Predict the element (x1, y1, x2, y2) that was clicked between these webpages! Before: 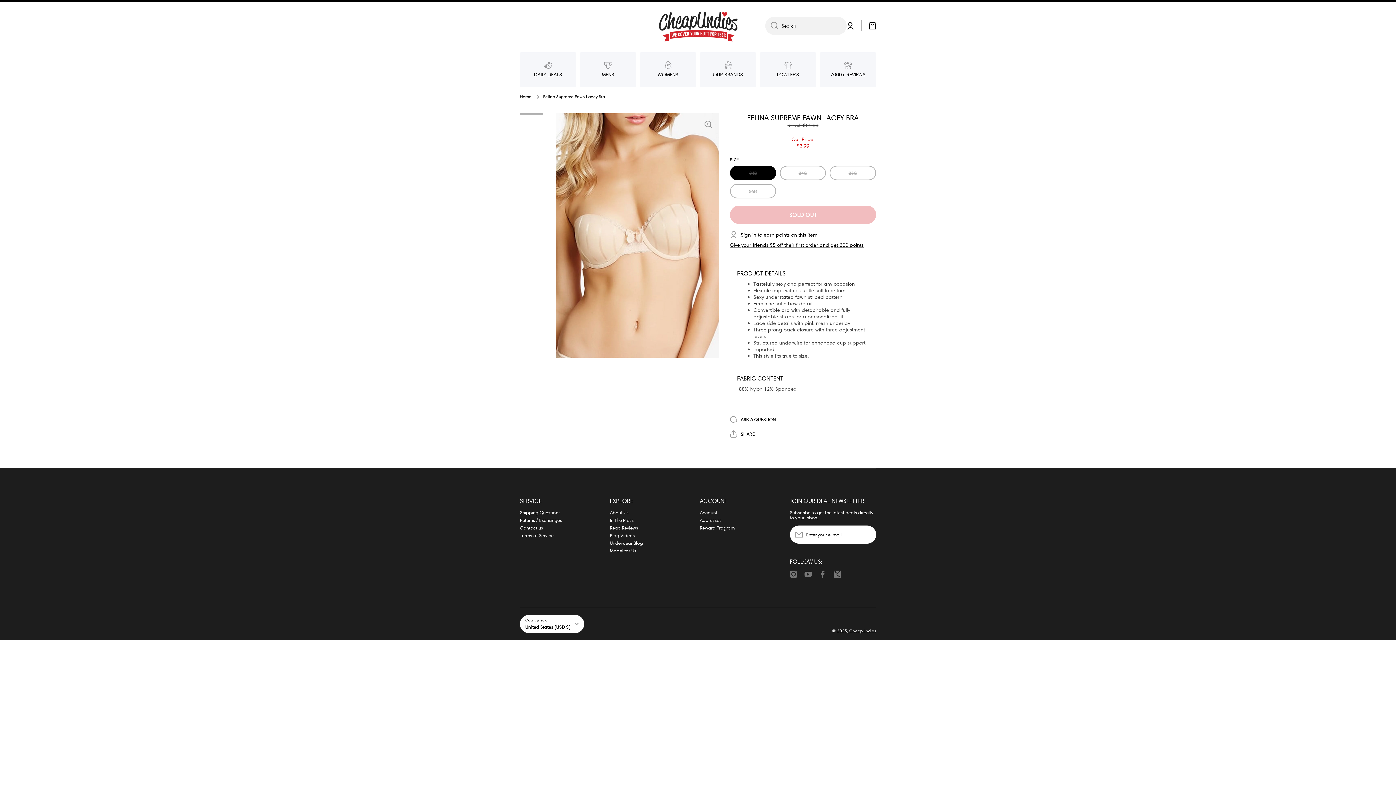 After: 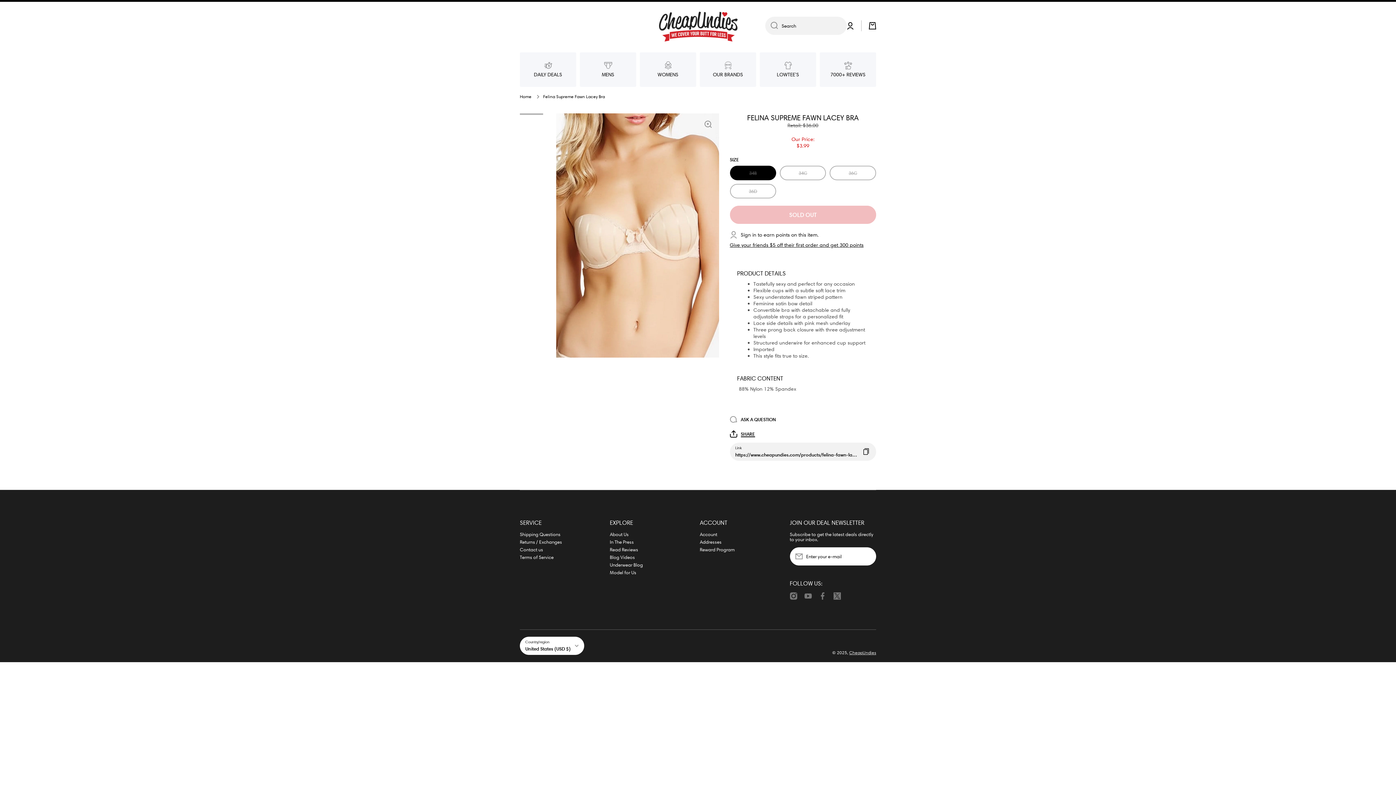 Action: label: SHARE bbox: (730, 430, 755, 437)